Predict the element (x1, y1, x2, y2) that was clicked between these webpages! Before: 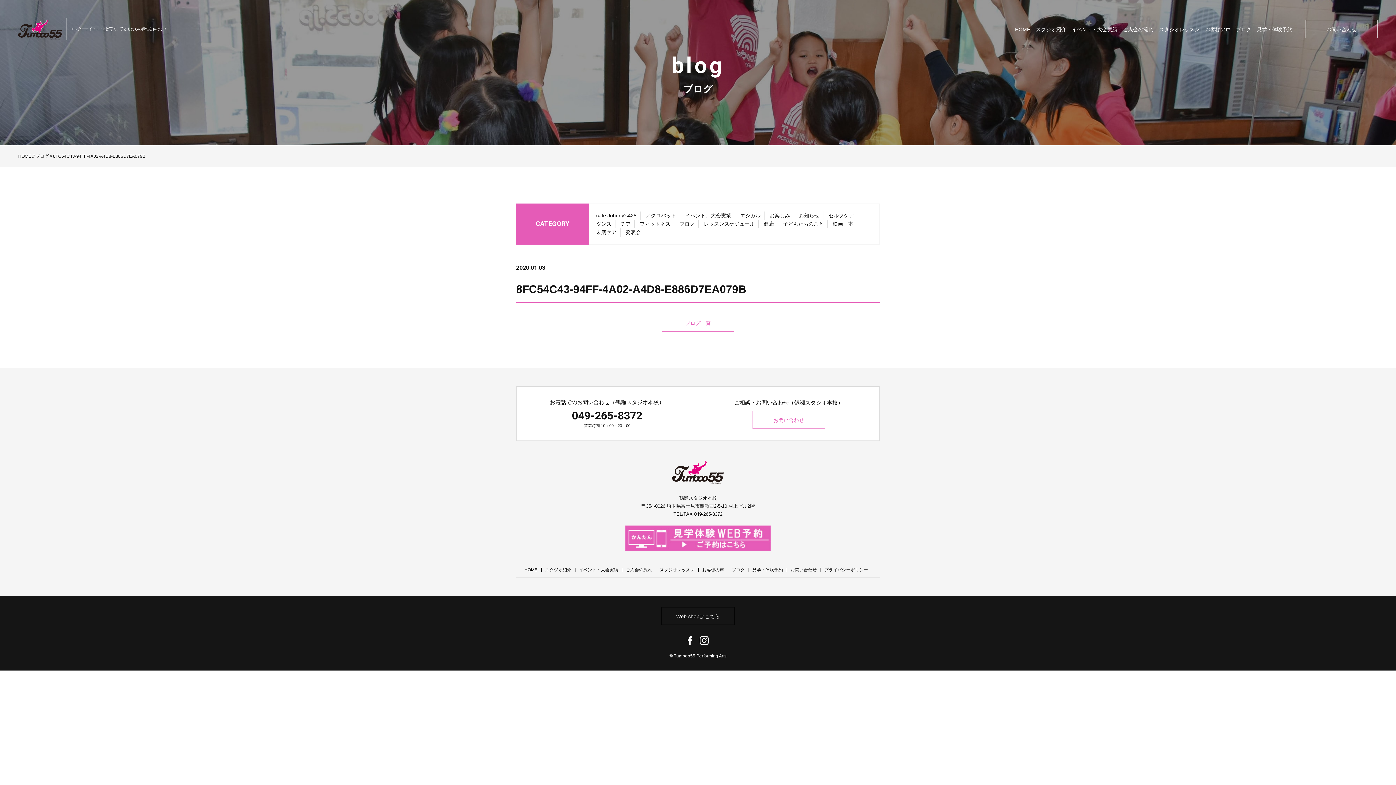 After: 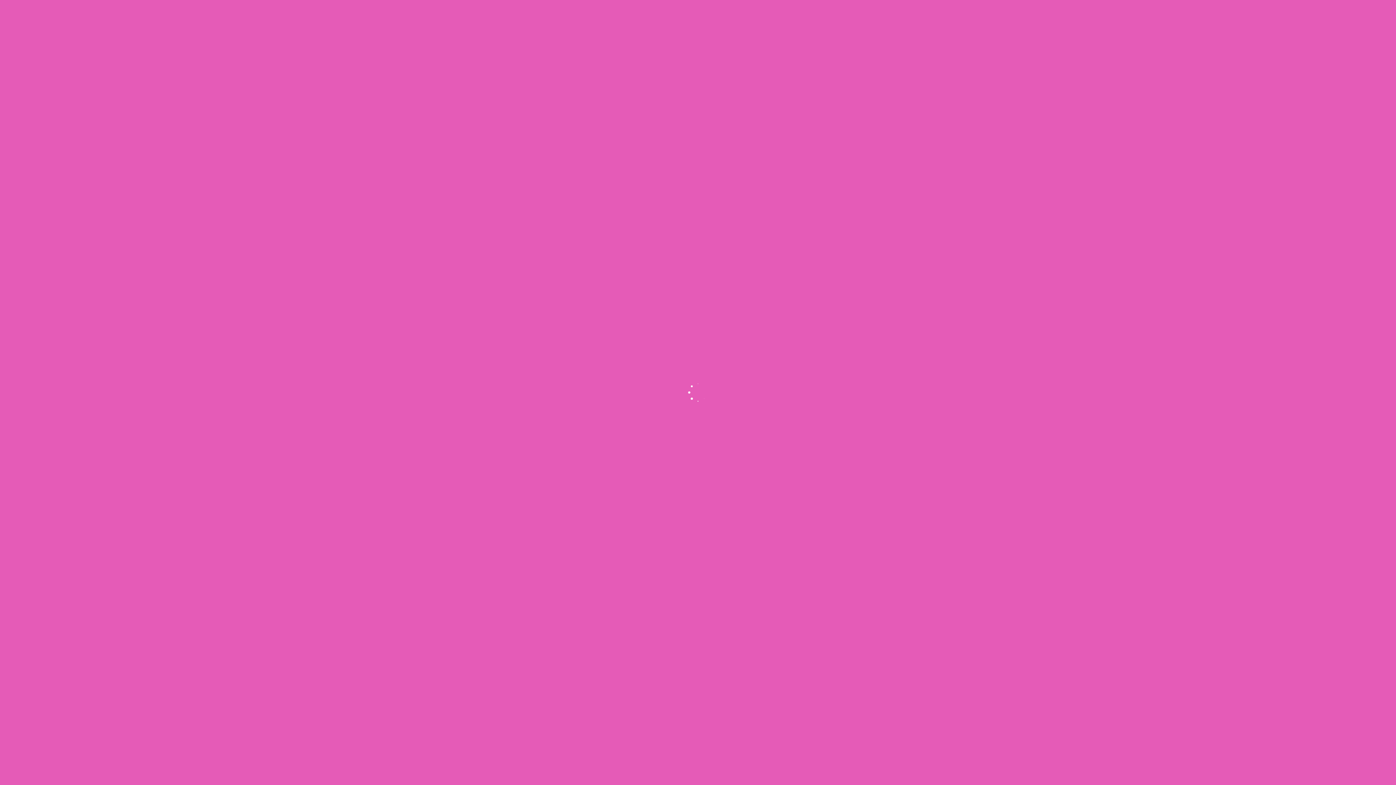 Action: label: ブログ bbox: (679, 220, 694, 228)